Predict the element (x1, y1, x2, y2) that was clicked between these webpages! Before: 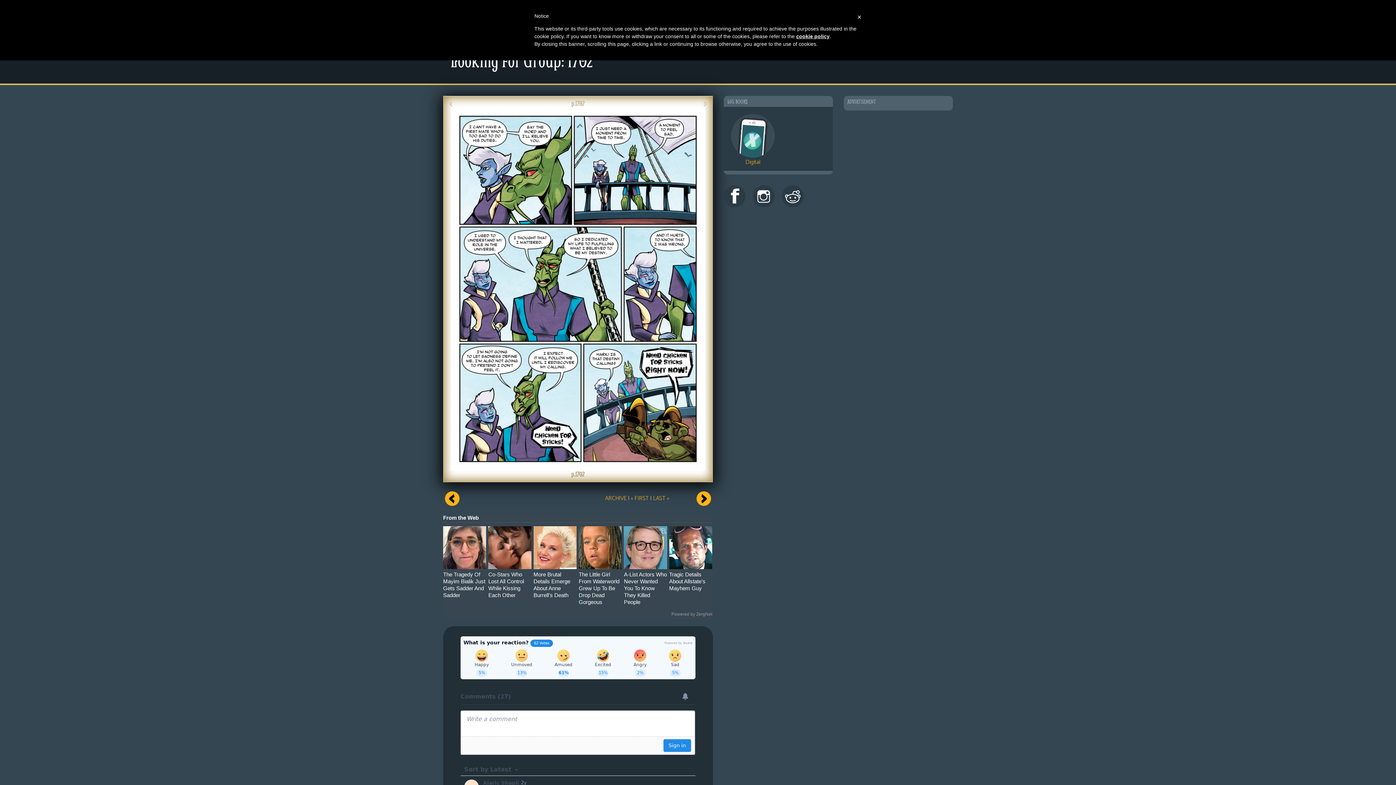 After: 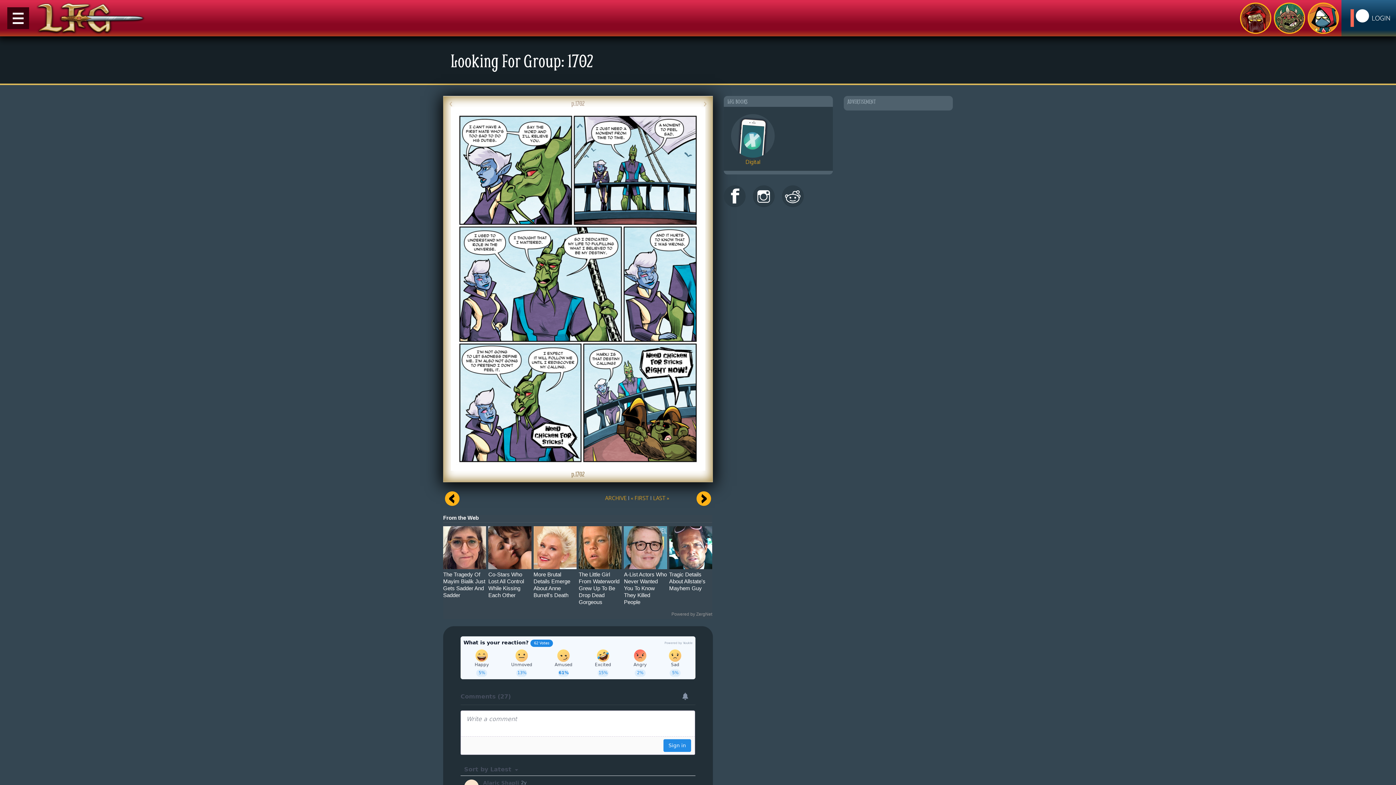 Action: label: Powered by ZergNet bbox: (443, 609, 712, 619)